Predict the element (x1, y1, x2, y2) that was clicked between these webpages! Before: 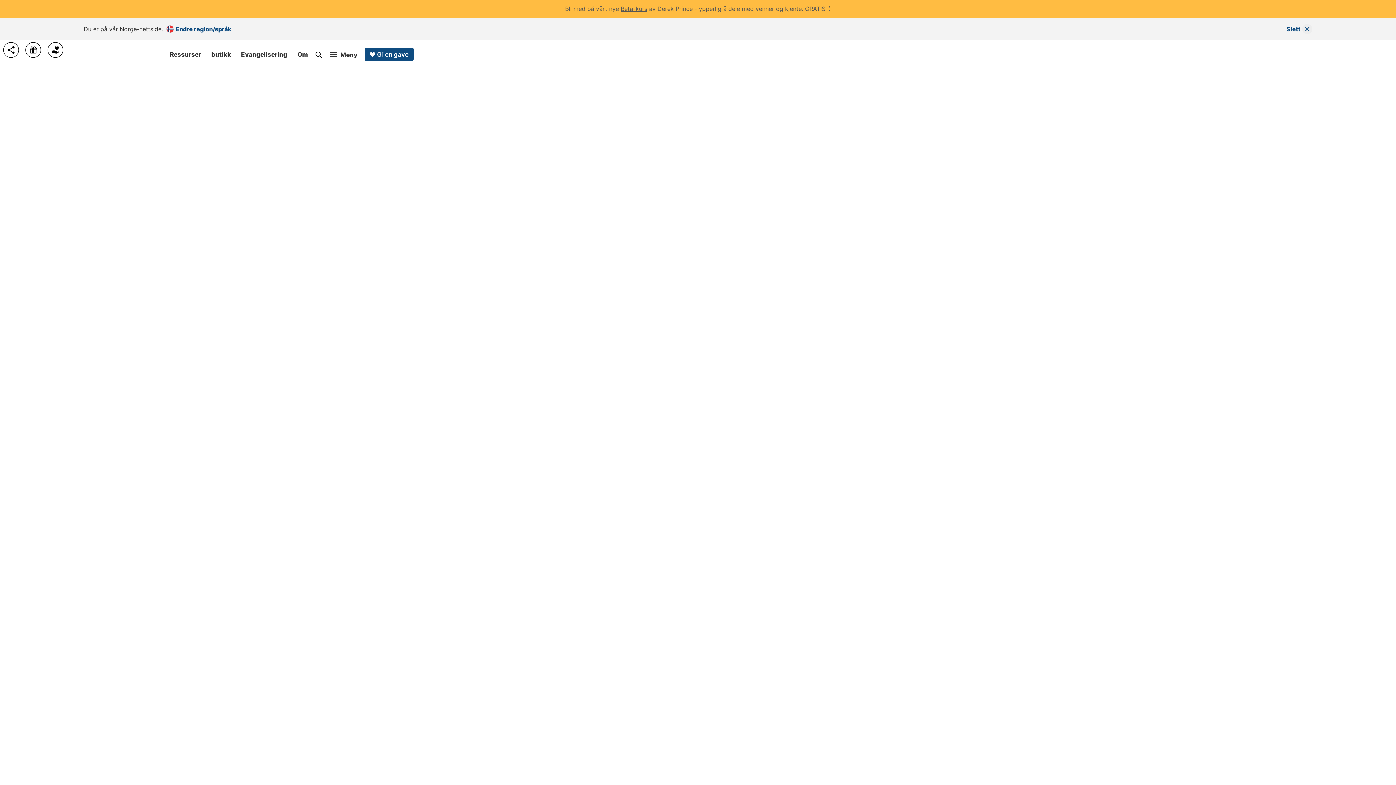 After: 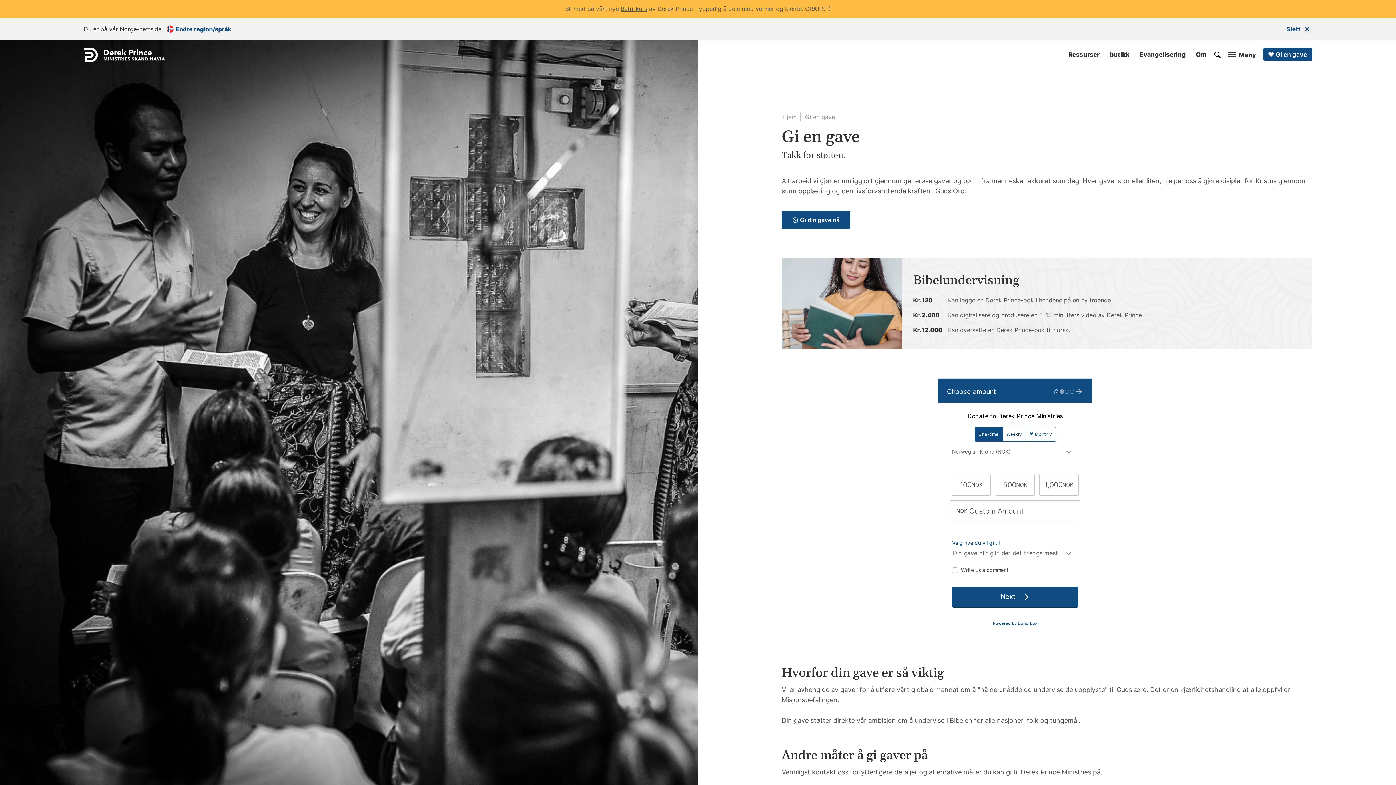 Action: label: Gi en gave bbox: (364, 47, 413, 61)